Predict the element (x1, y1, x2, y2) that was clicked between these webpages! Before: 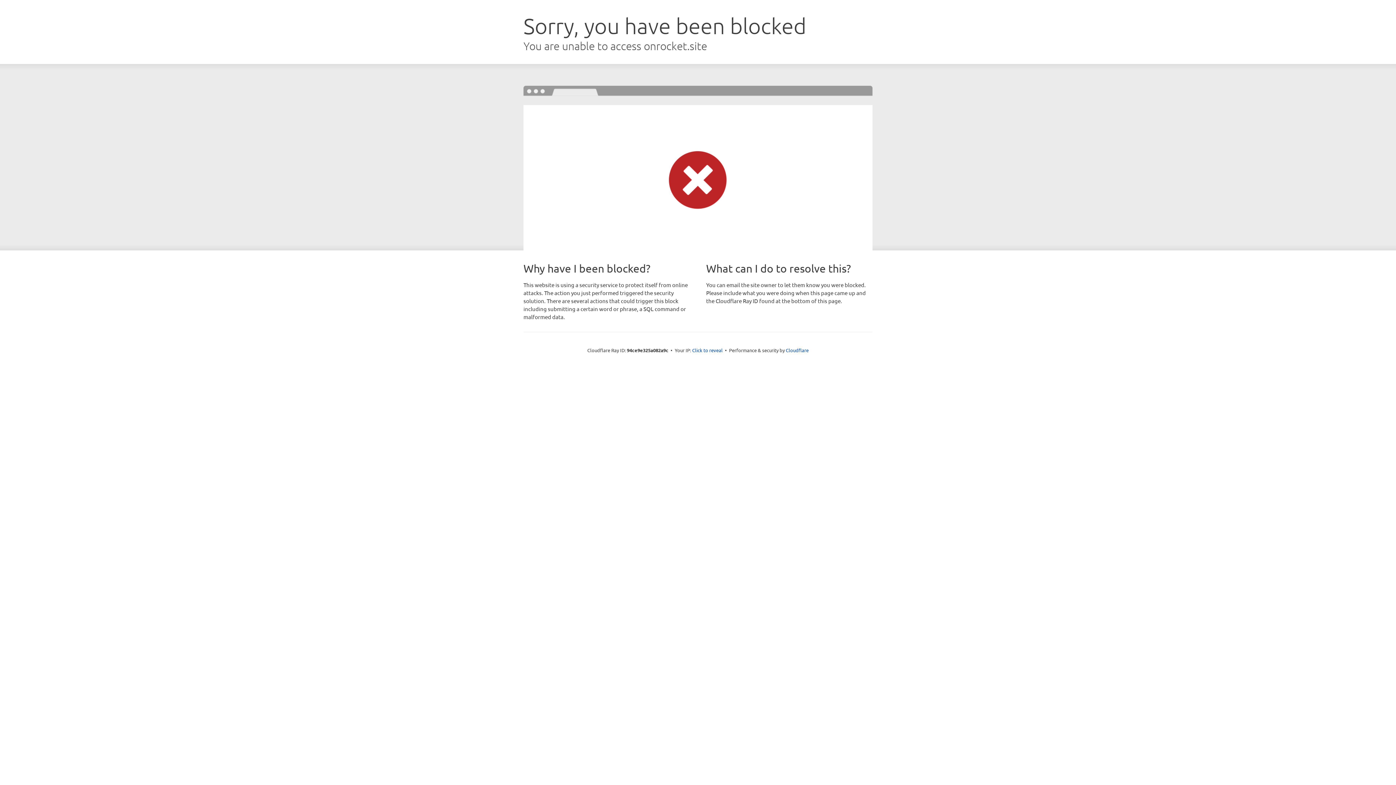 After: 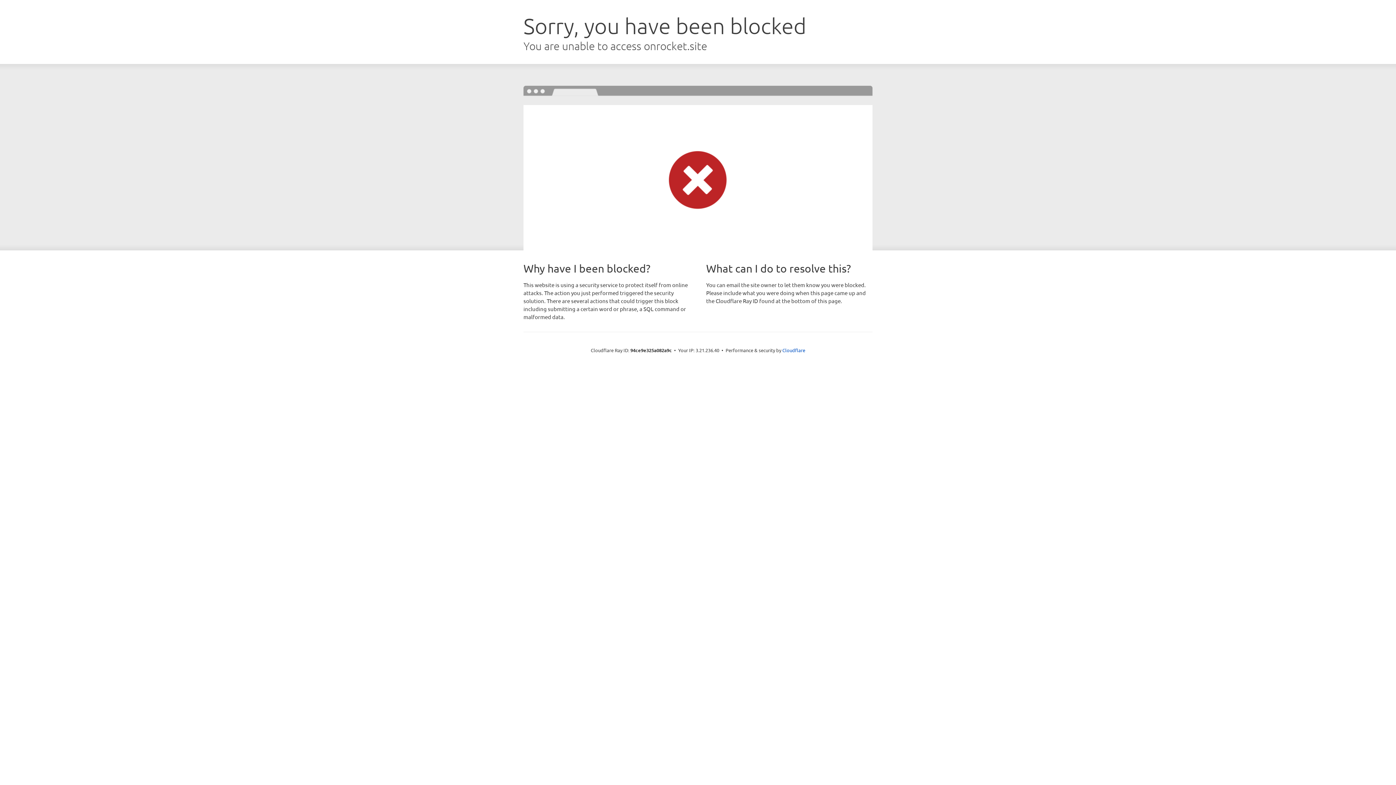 Action: label: Click to reveal bbox: (692, 346, 722, 353)